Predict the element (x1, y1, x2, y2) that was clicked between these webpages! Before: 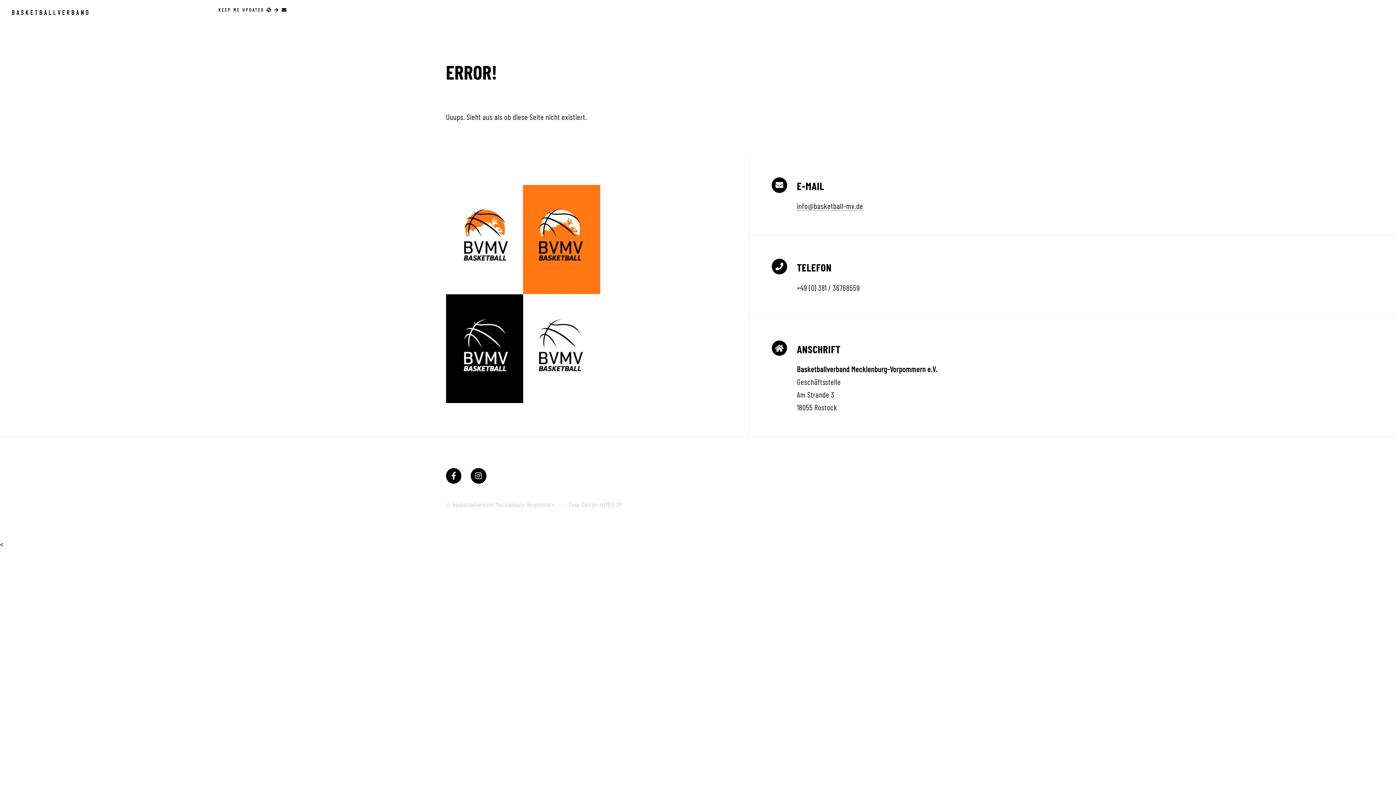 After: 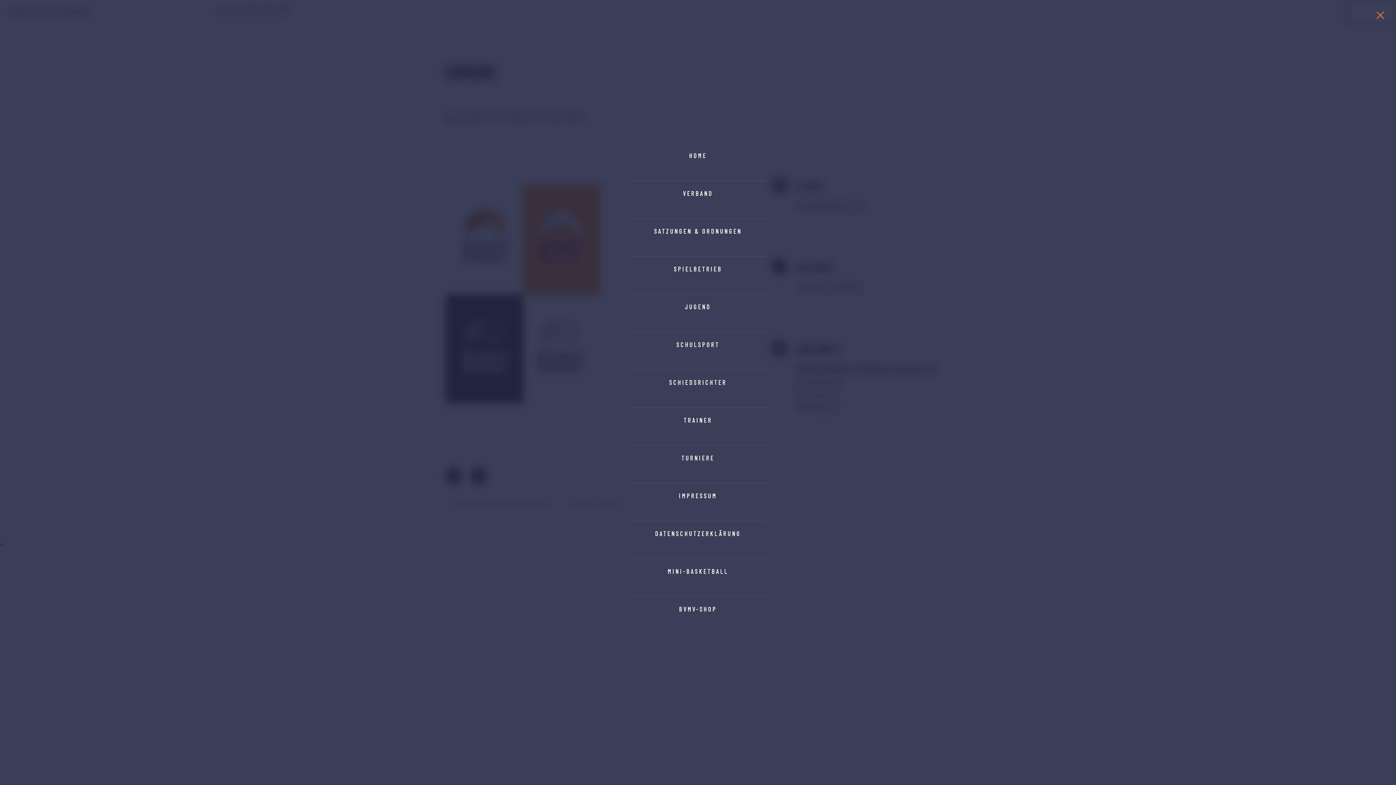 Action: bbox: (1348, 0, 1396, 25) label: MENU